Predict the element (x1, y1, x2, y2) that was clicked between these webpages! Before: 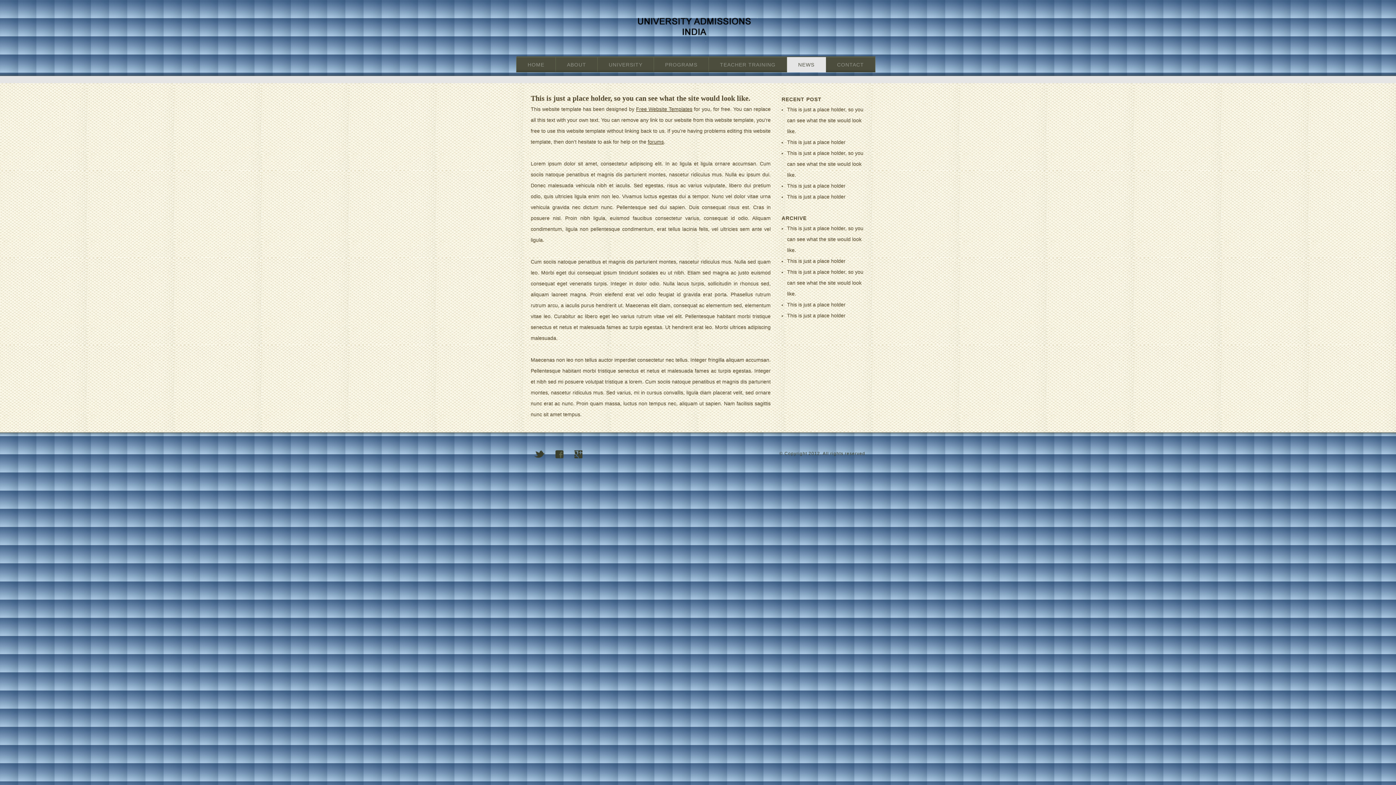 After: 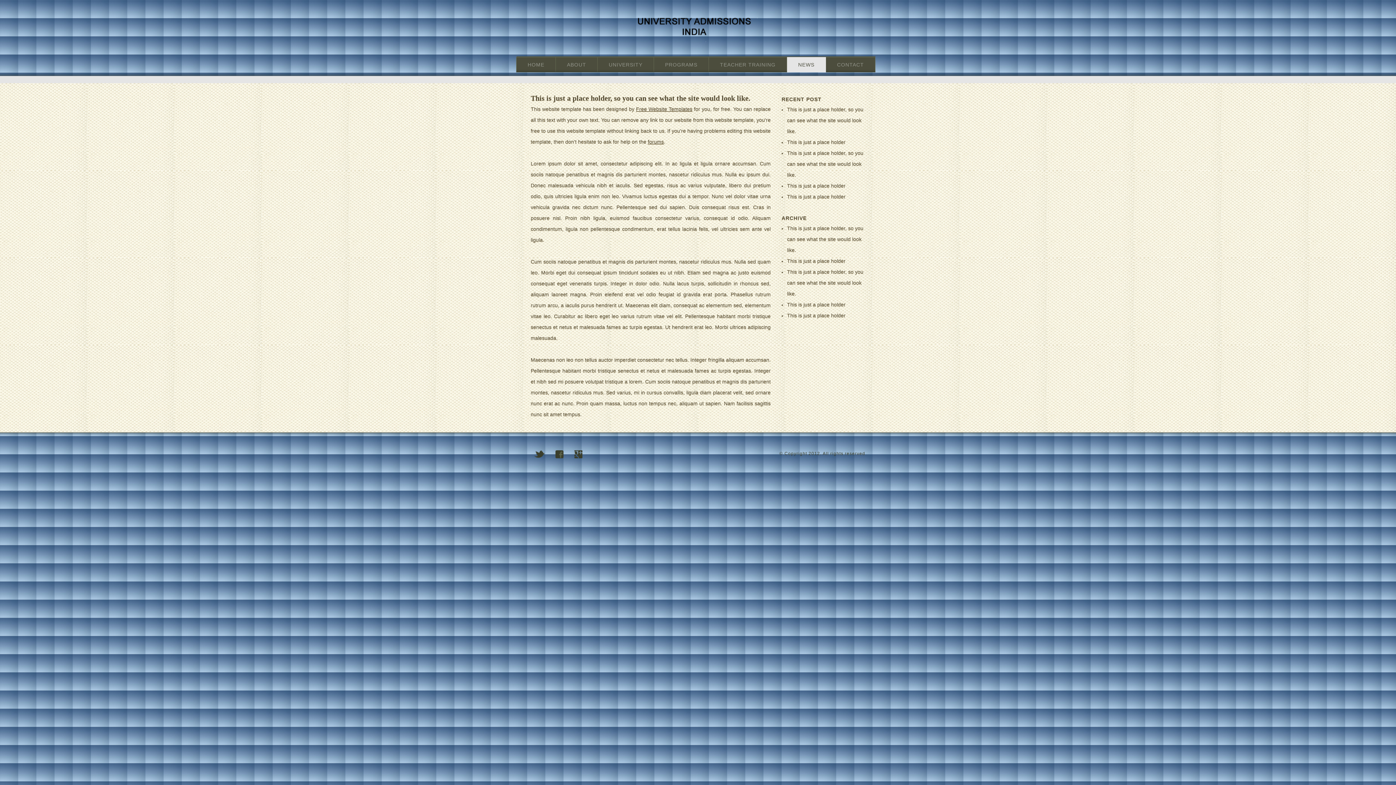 Action: bbox: (787, 57, 826, 72) label: NEWS